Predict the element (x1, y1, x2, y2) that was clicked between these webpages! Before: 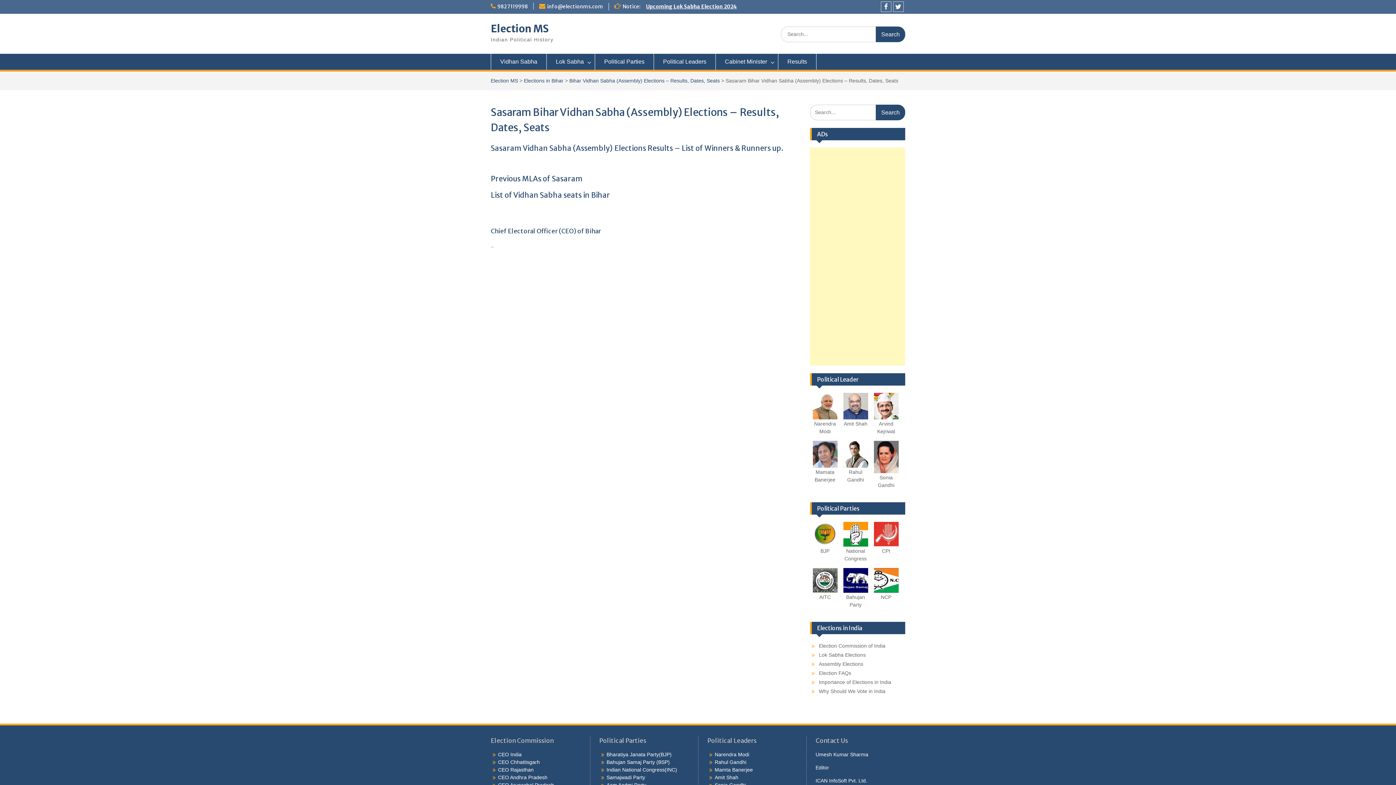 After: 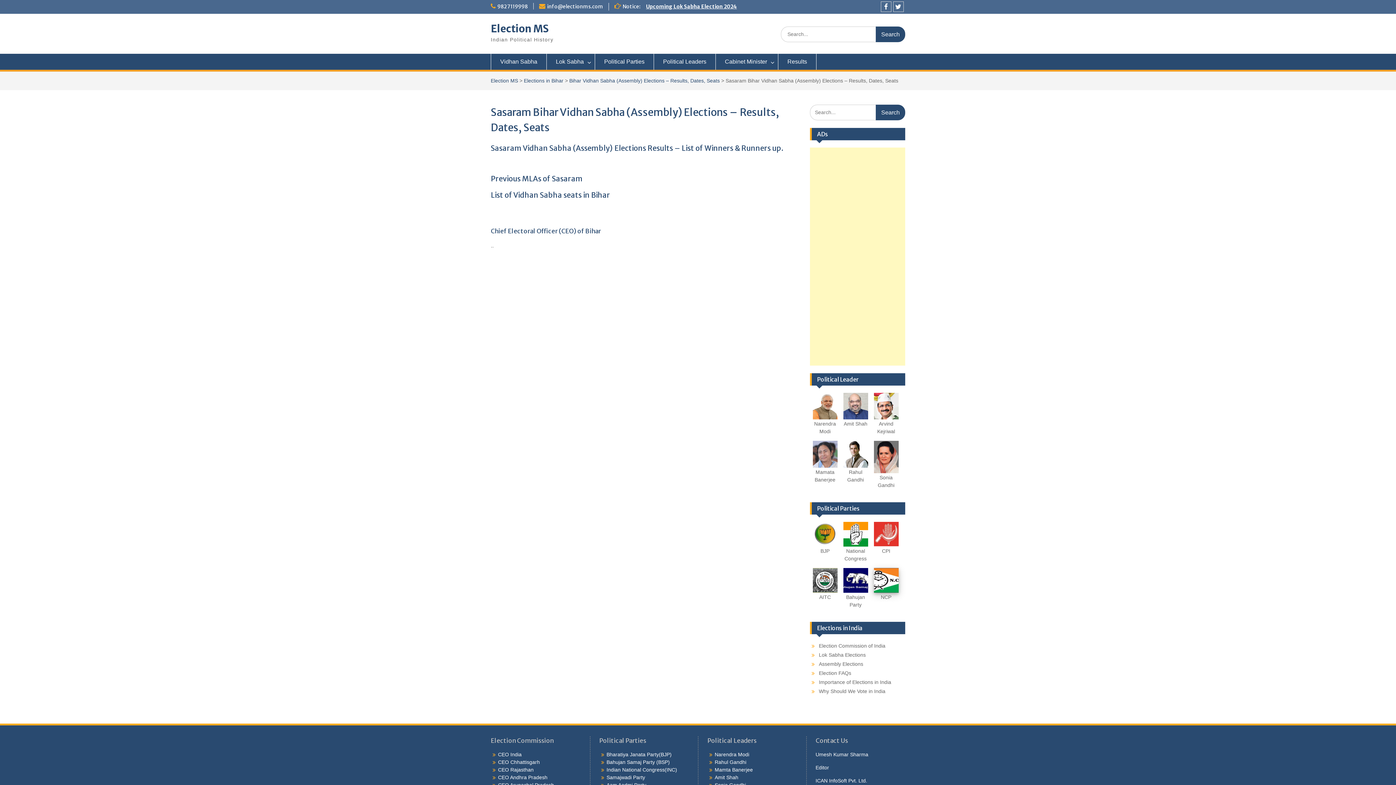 Action: bbox: (874, 586, 898, 592)